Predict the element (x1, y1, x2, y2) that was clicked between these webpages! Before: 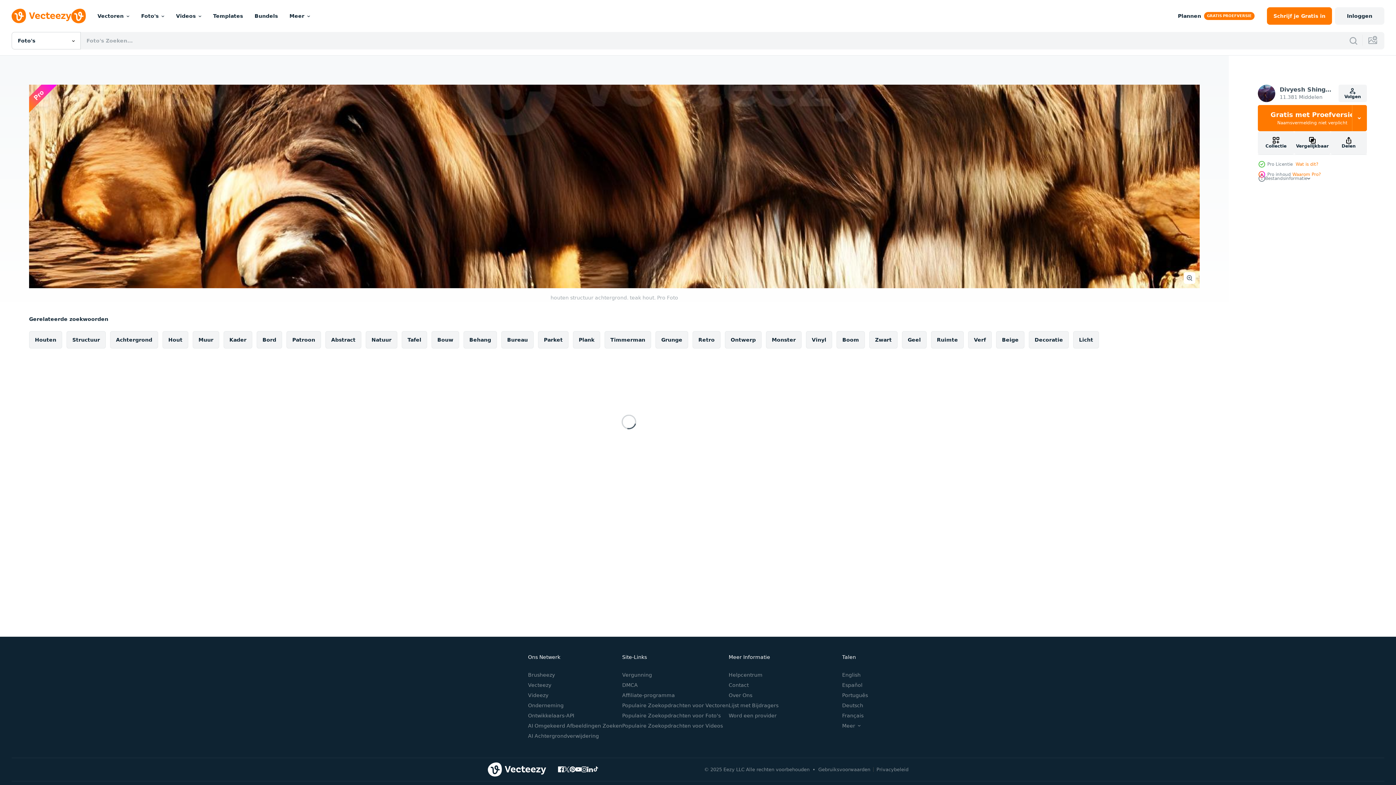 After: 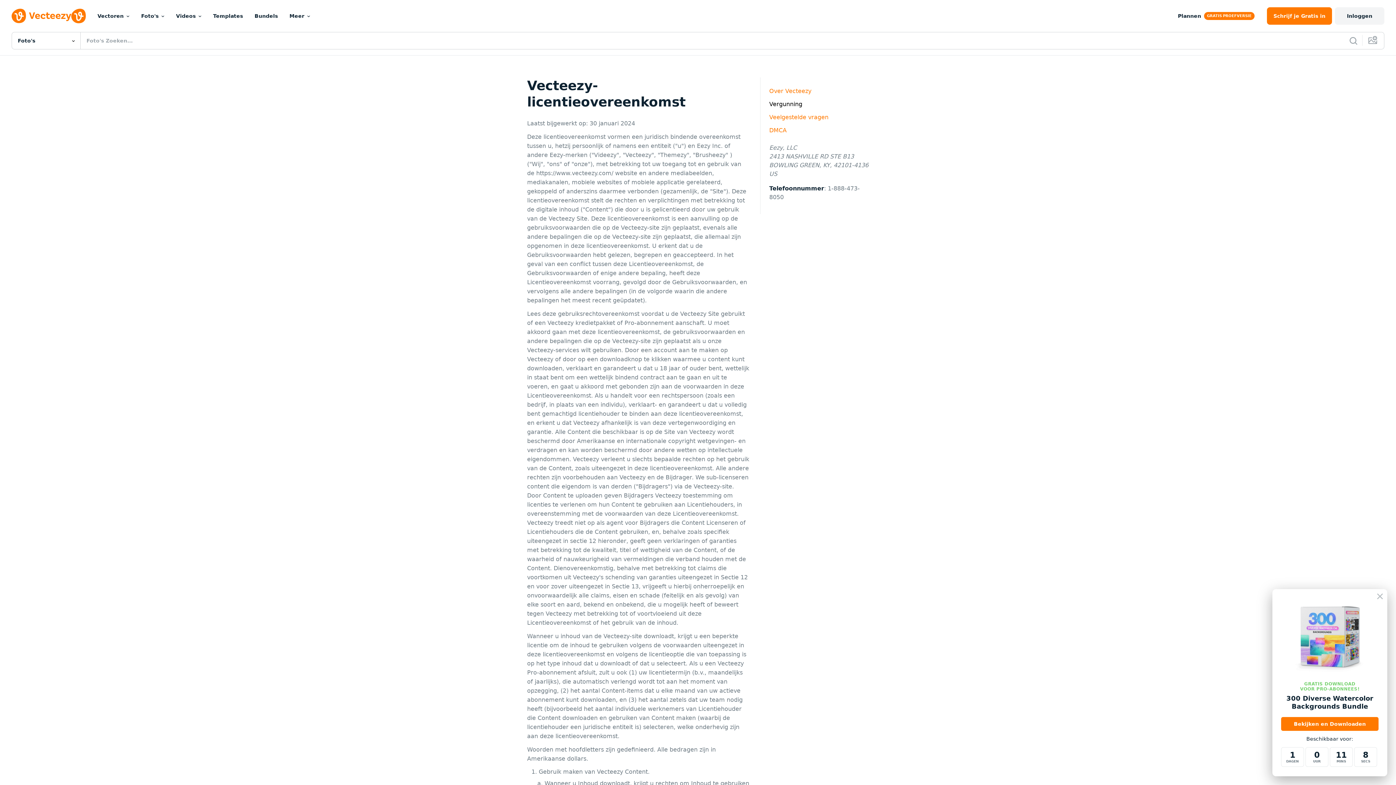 Action: bbox: (622, 672, 652, 678) label: Vergunning